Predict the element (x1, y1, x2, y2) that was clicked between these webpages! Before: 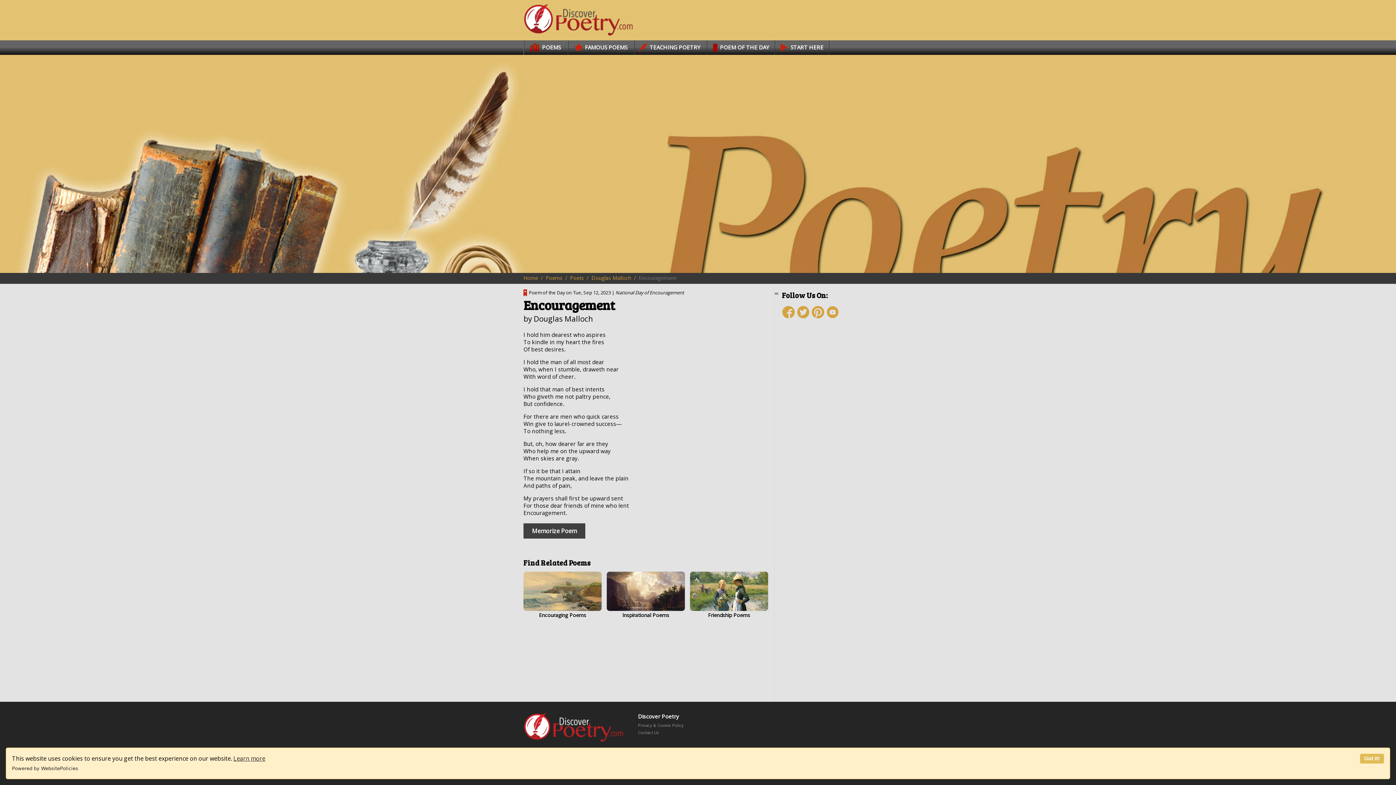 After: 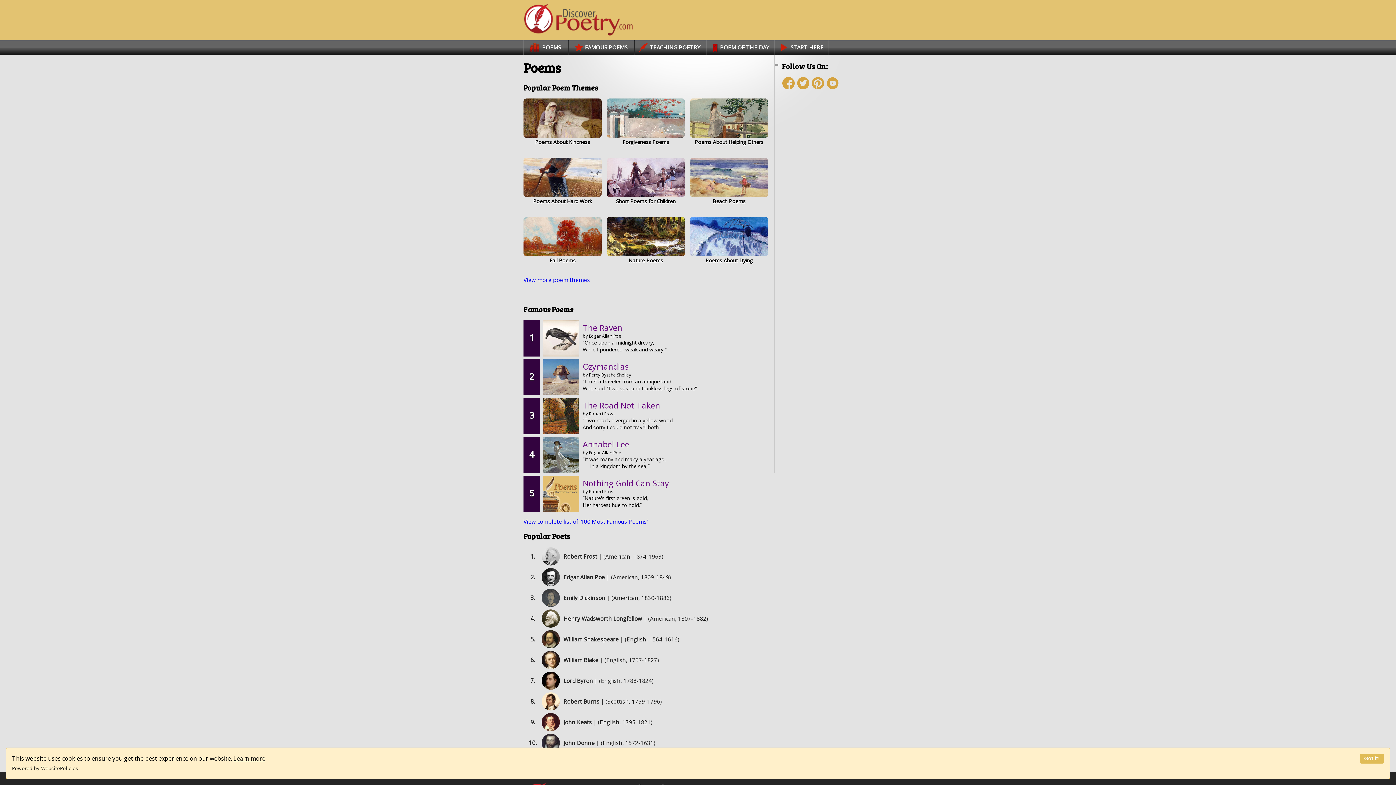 Action: label: POEMS bbox: (524, 40, 564, 54)